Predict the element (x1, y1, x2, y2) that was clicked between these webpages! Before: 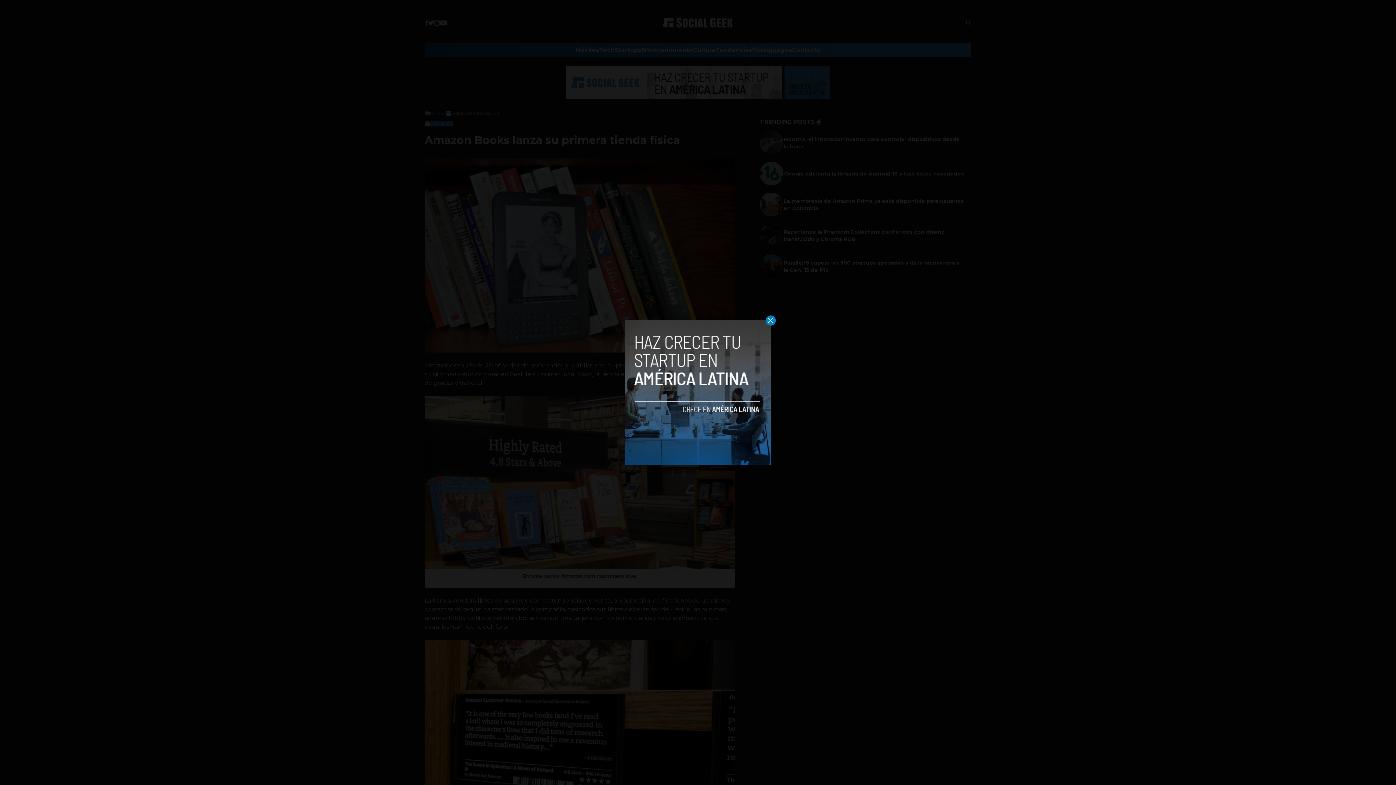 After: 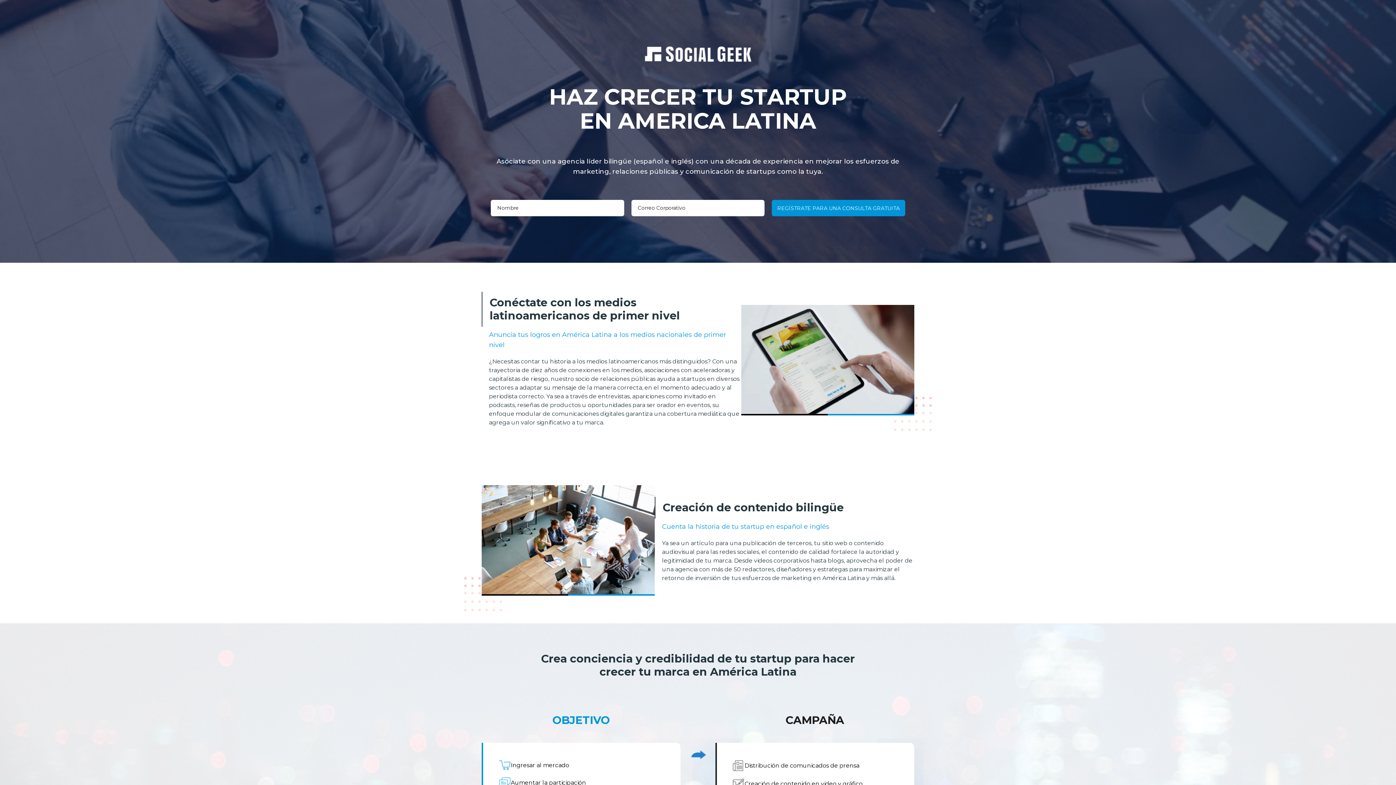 Action: bbox: (625, 320, 770, 465)